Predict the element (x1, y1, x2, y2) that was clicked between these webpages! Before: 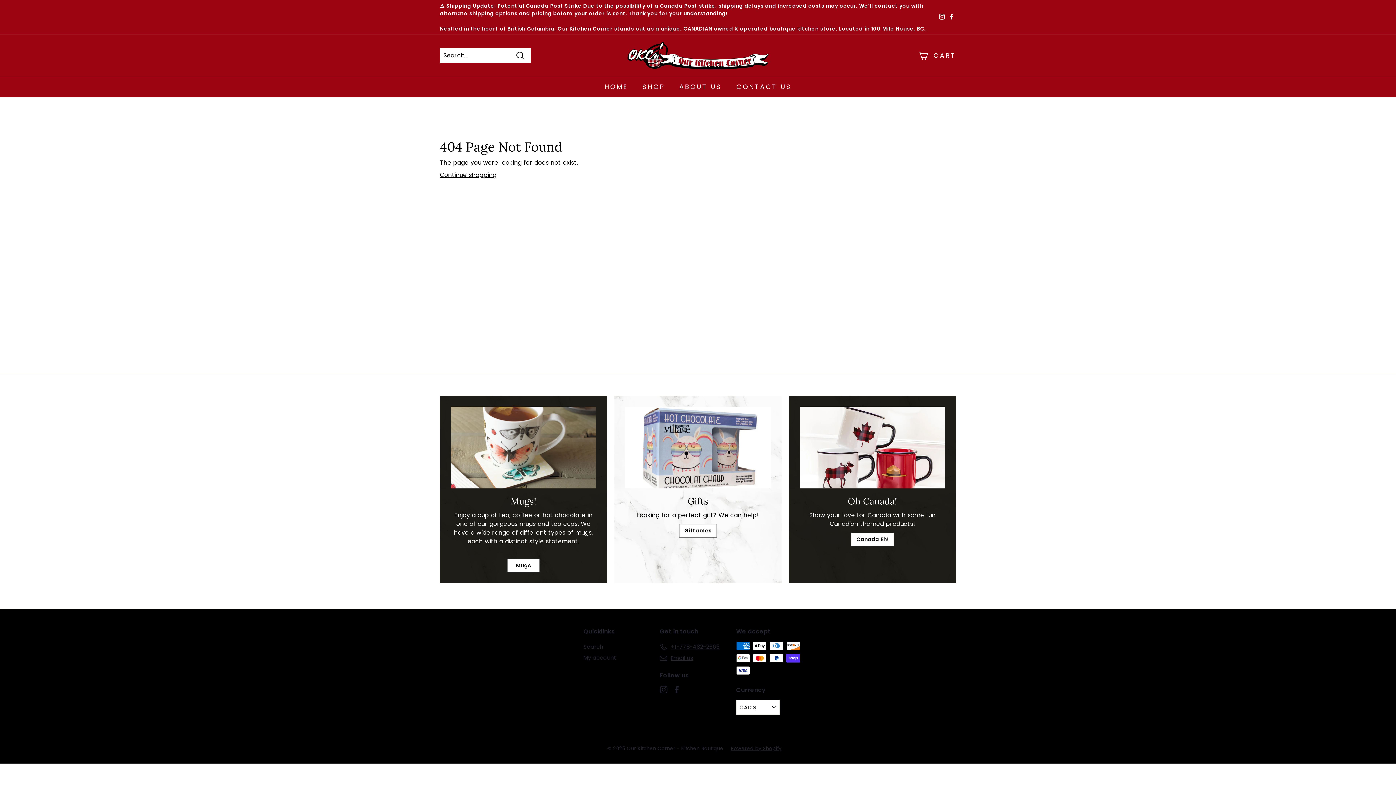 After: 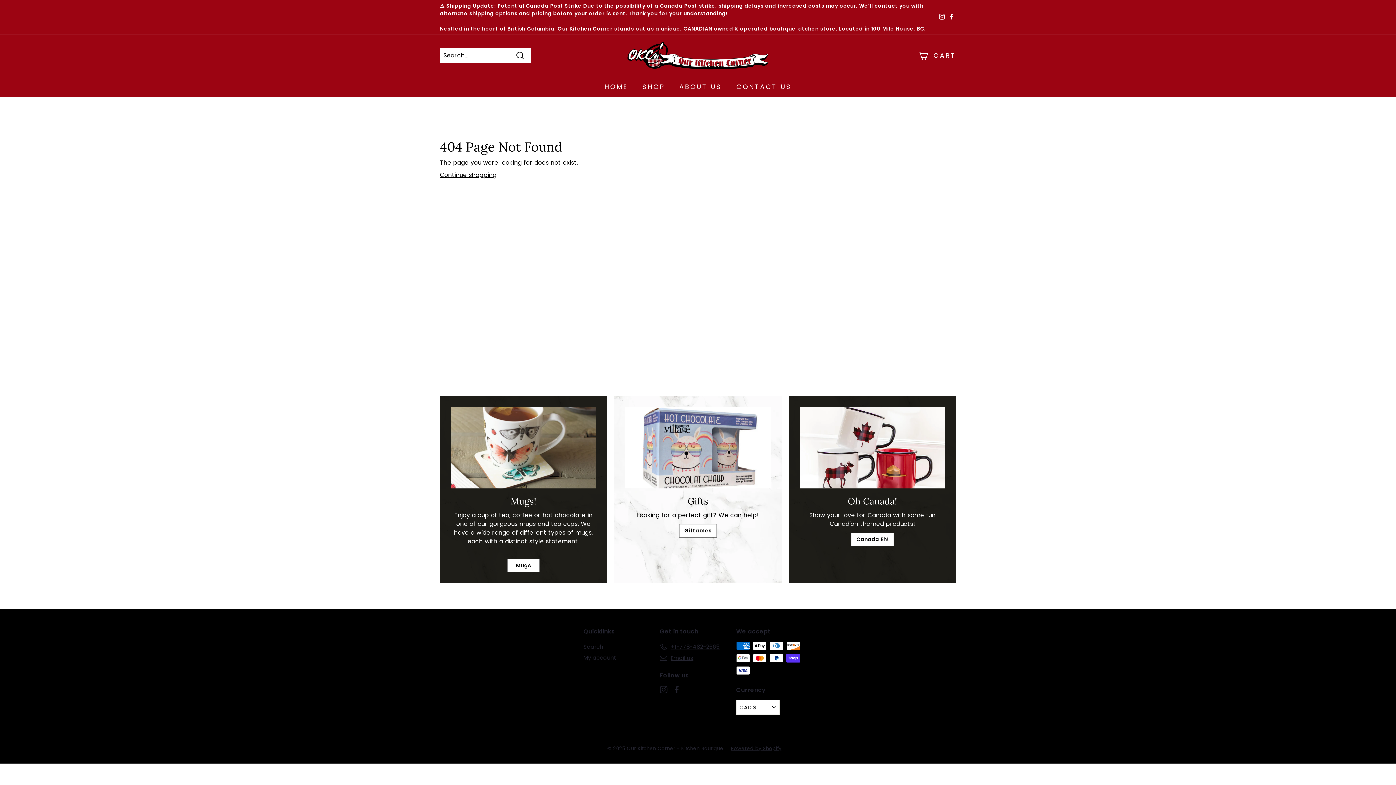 Action: bbox: (673, 685, 680, 693) label: Facebook